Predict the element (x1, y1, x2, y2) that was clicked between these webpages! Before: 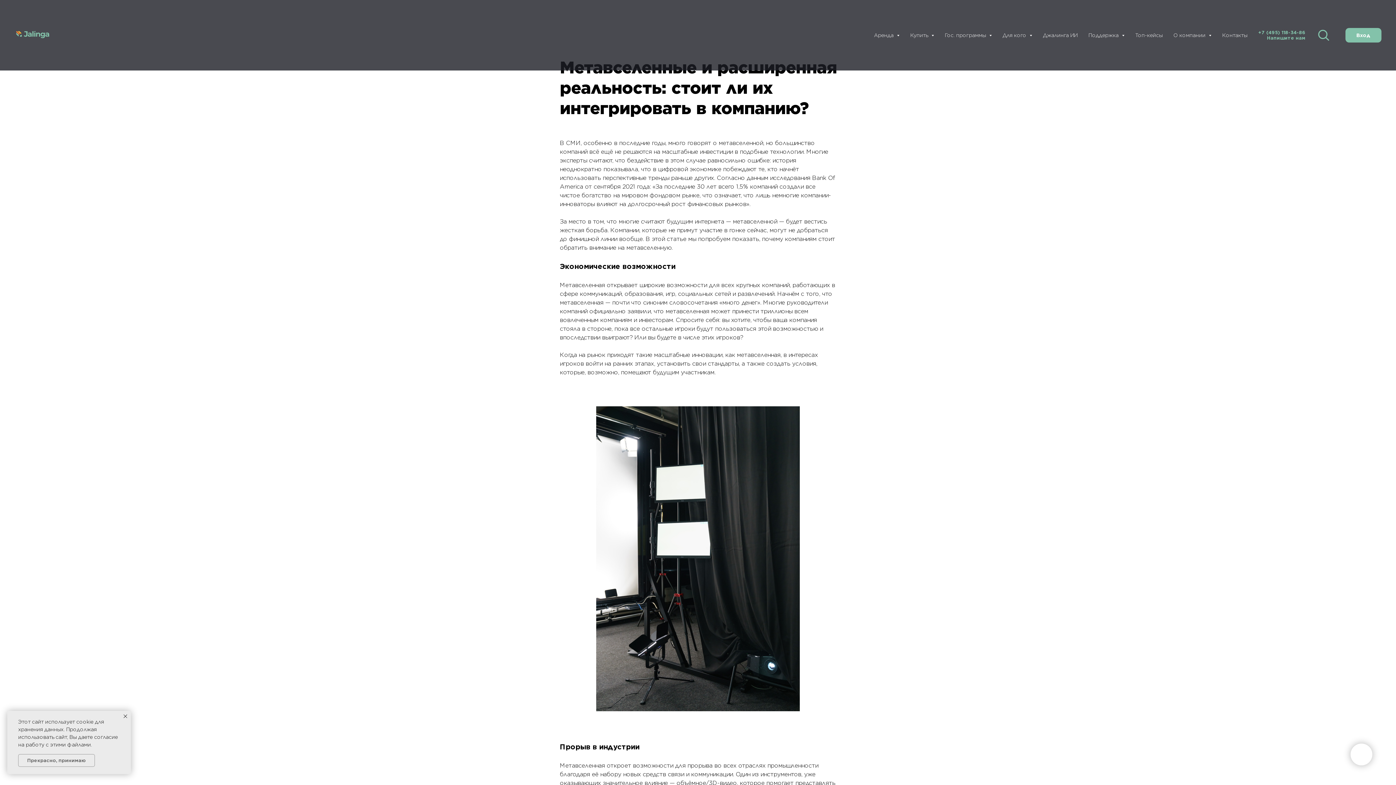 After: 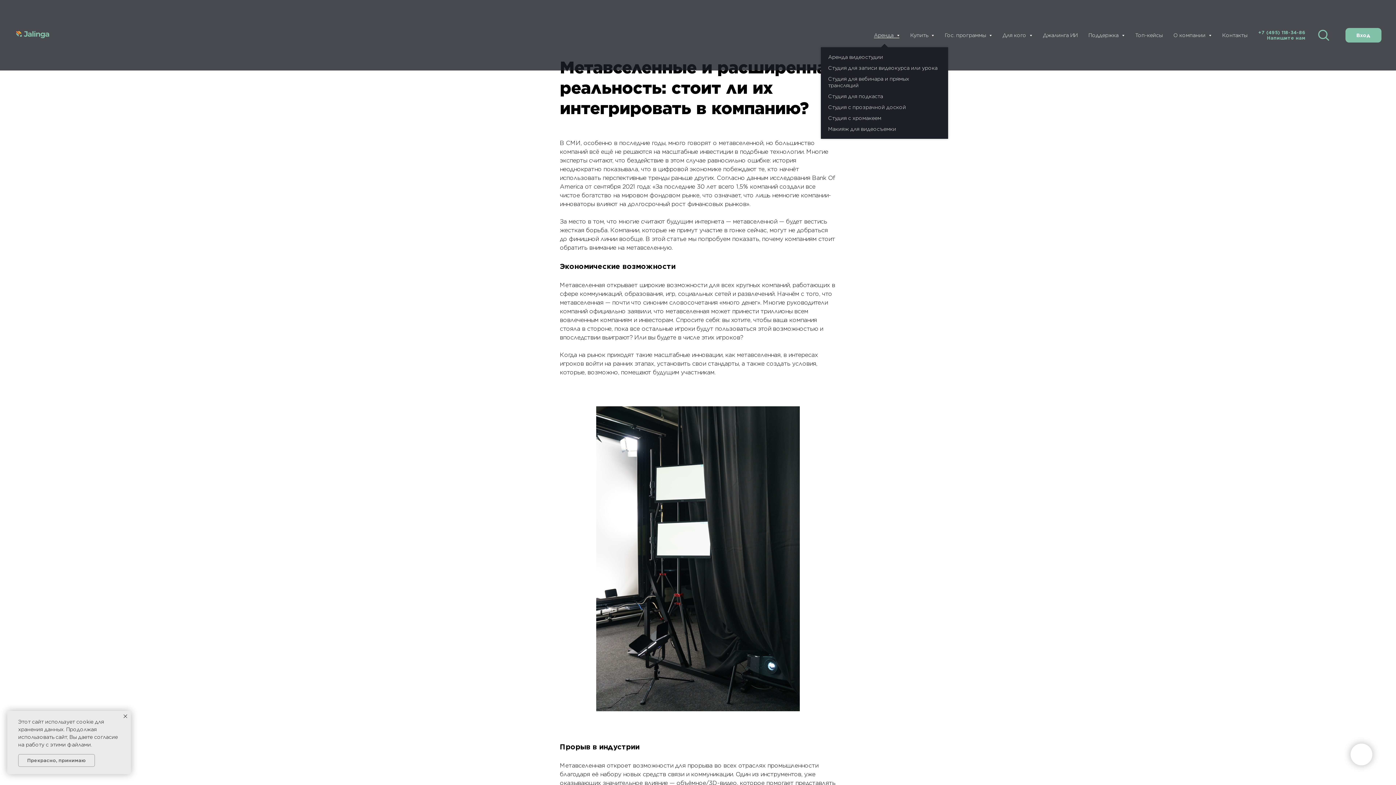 Action: label: Аренда  bbox: (874, 32, 899, 38)